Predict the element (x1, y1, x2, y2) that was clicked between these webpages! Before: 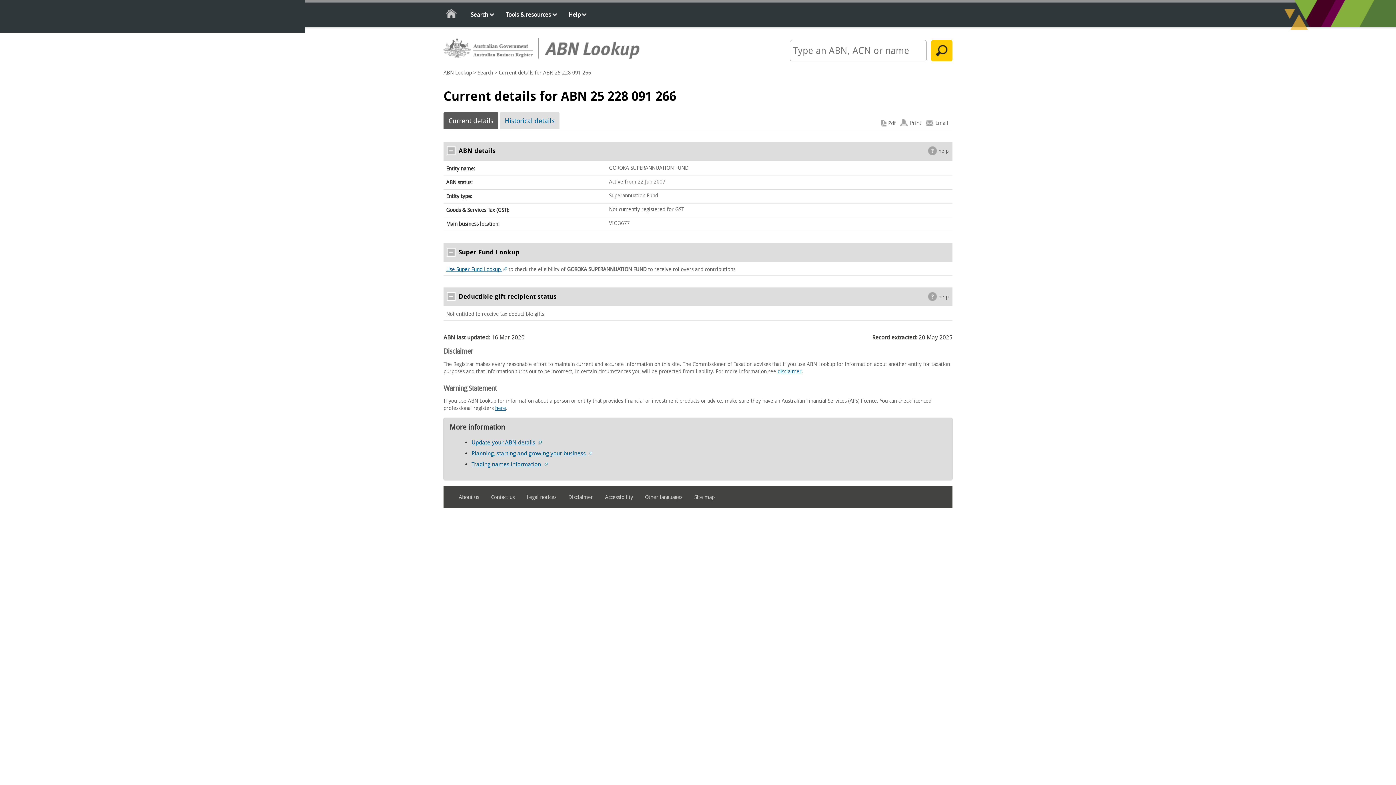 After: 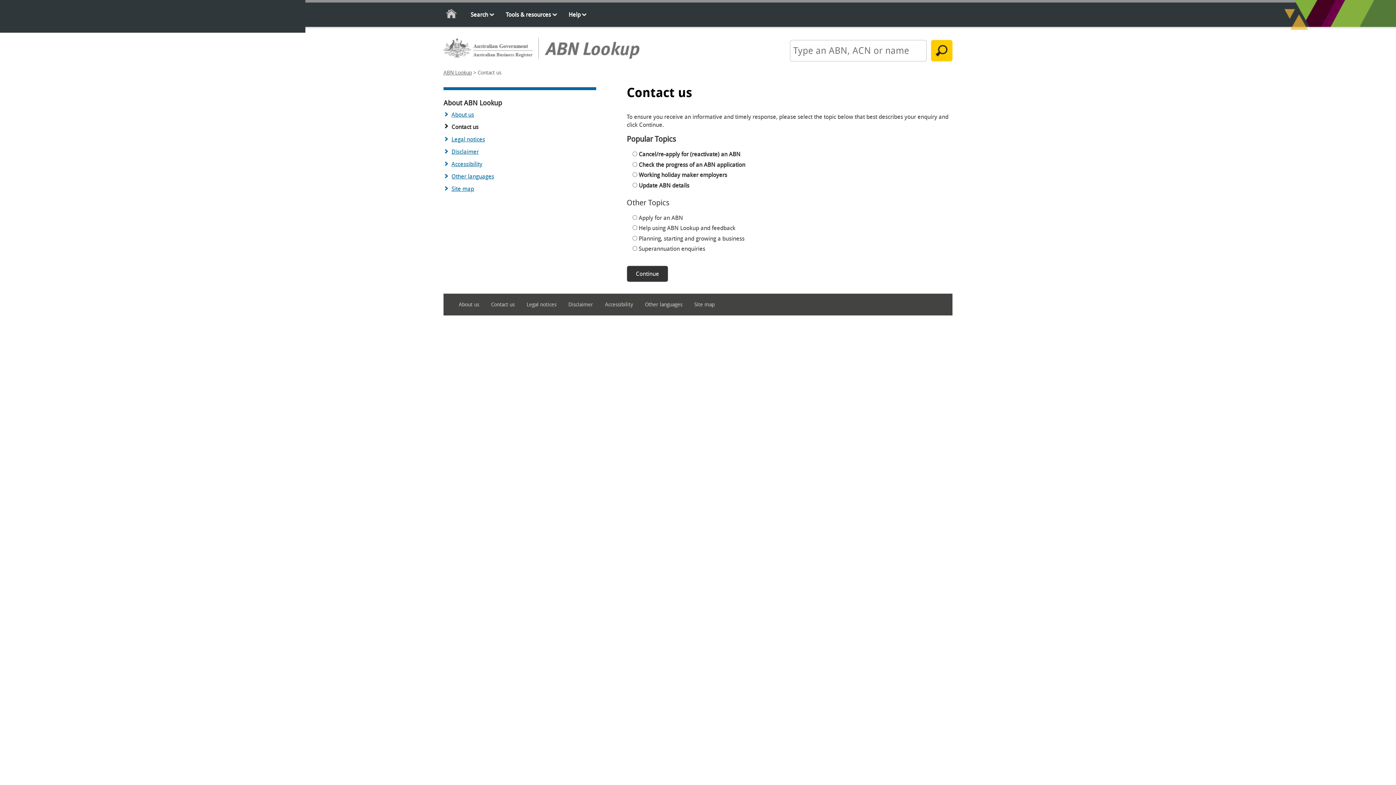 Action: bbox: (491, 491, 525, 503) label: Contact us